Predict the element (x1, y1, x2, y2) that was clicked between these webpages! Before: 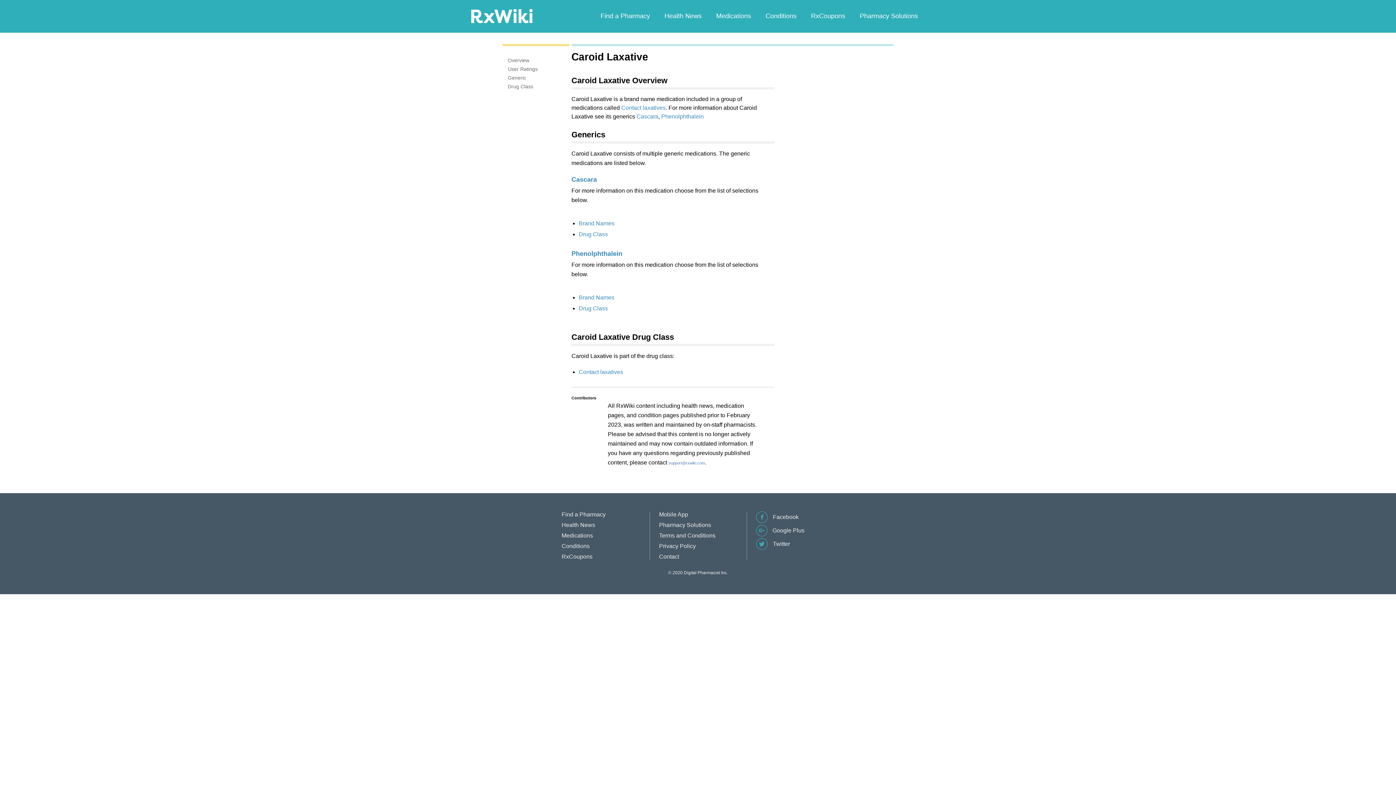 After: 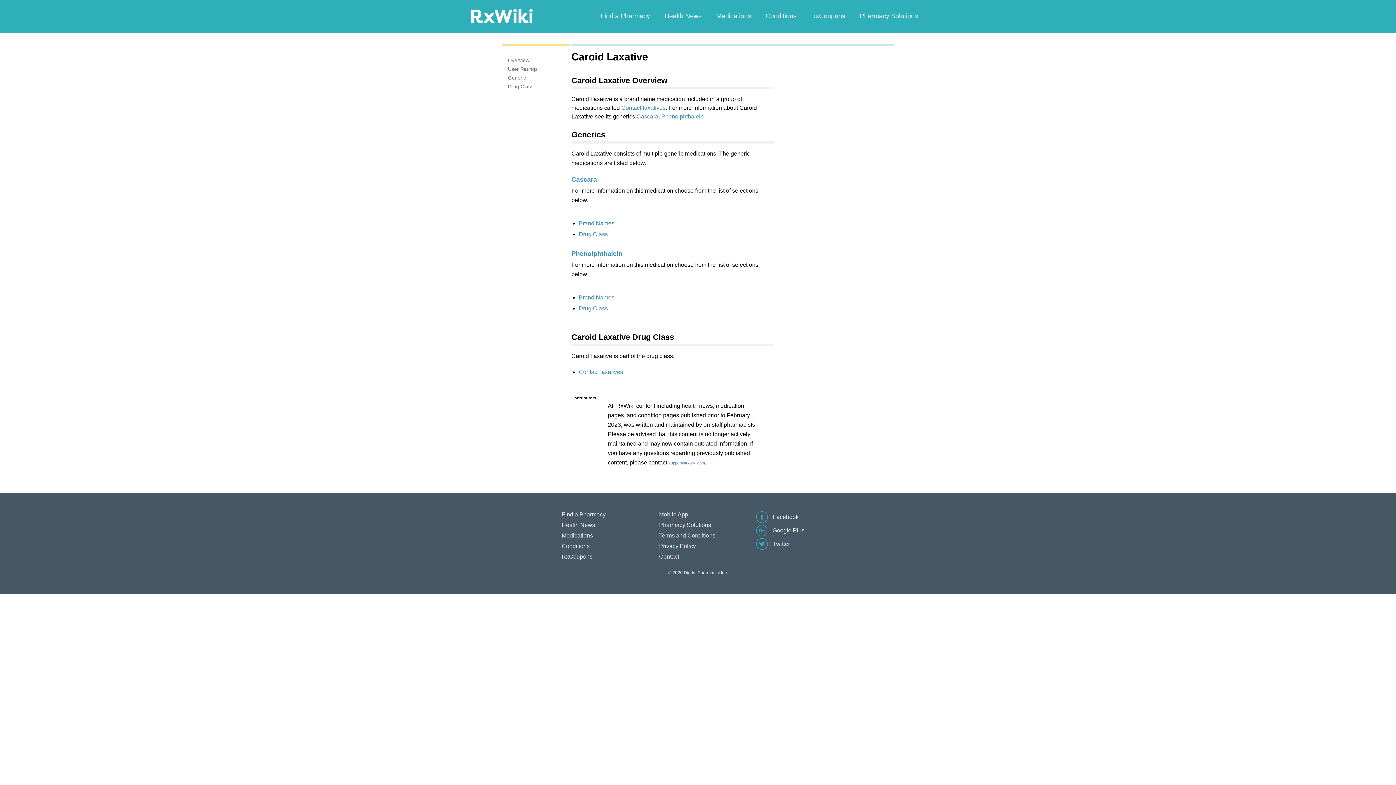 Action: bbox: (659, 553, 679, 560) label: Contact